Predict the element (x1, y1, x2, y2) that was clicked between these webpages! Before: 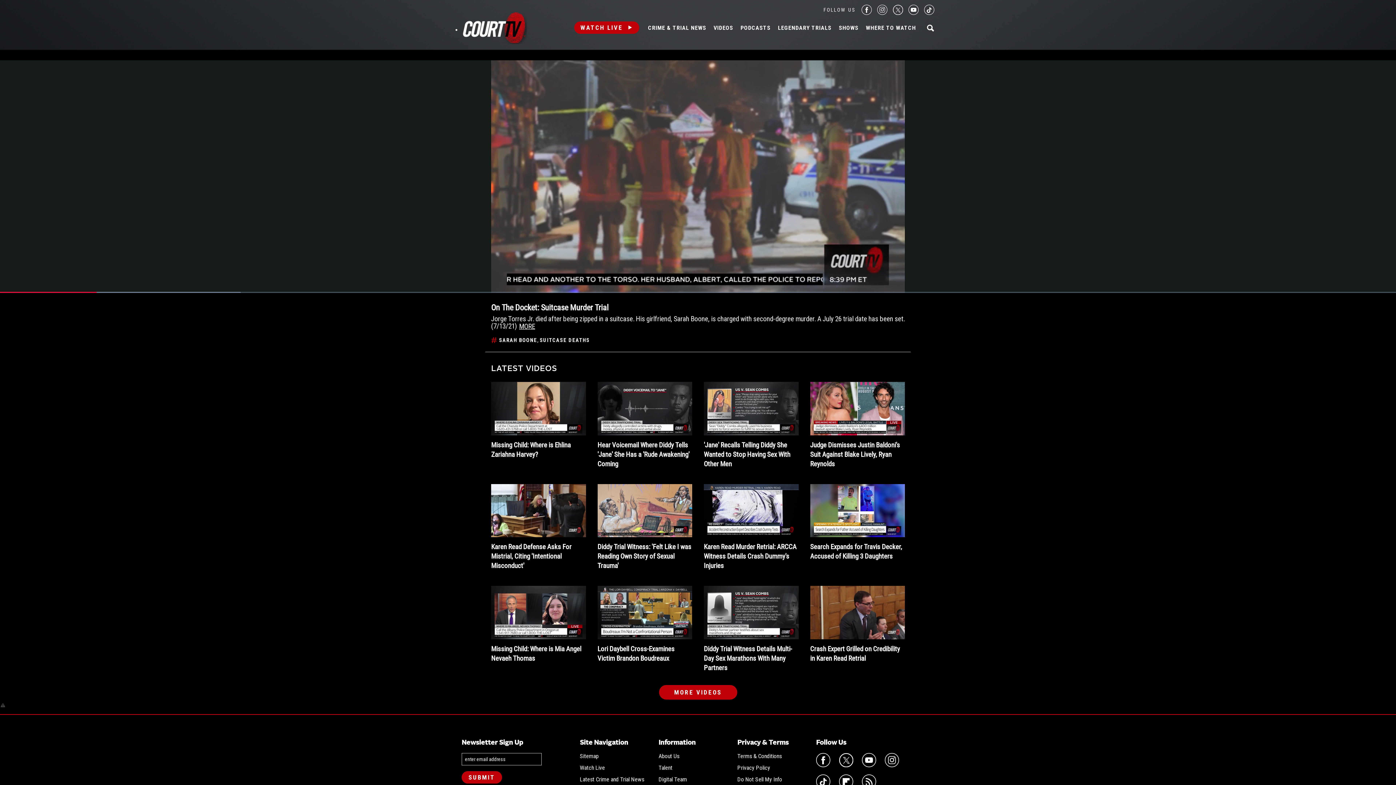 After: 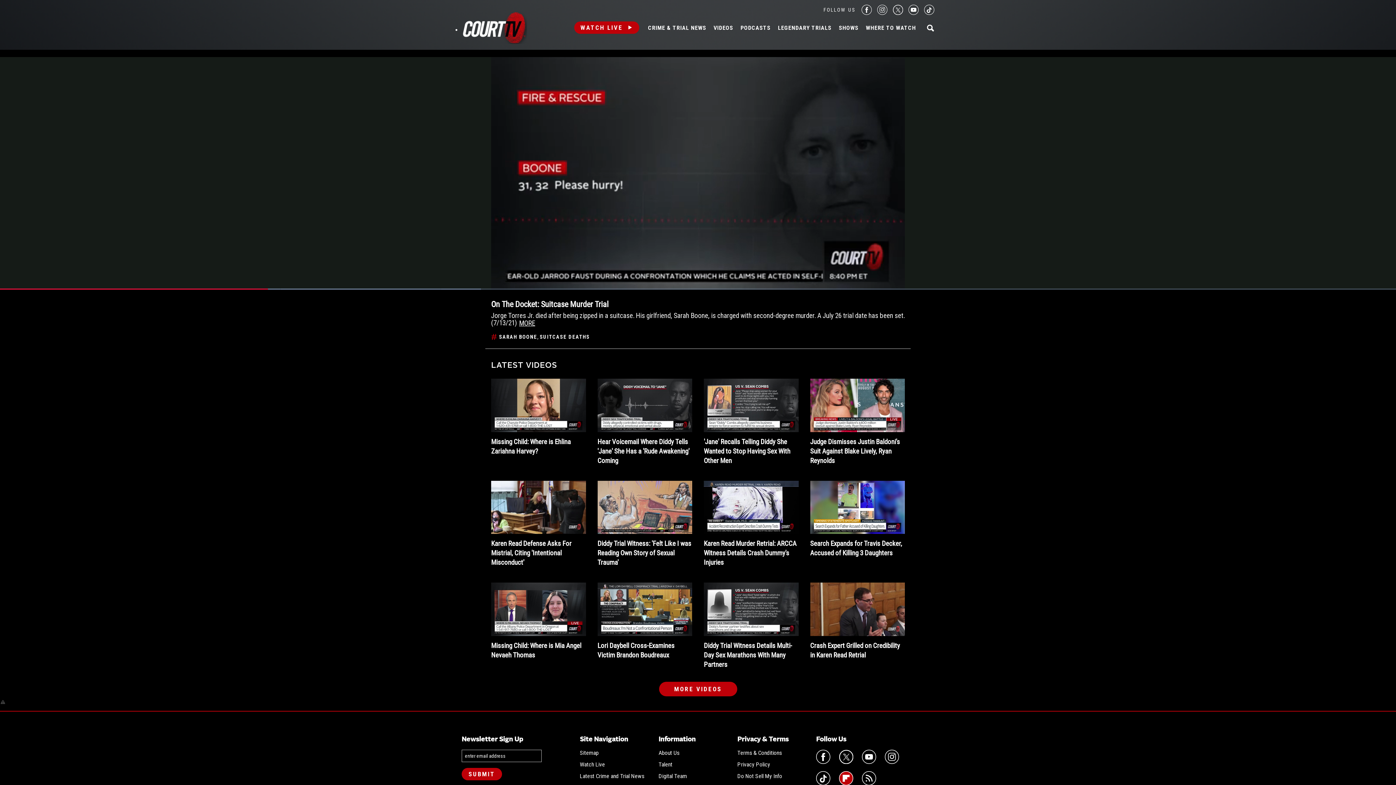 Action: bbox: (839, 774, 853, 788) label: Court TV on Flipboard